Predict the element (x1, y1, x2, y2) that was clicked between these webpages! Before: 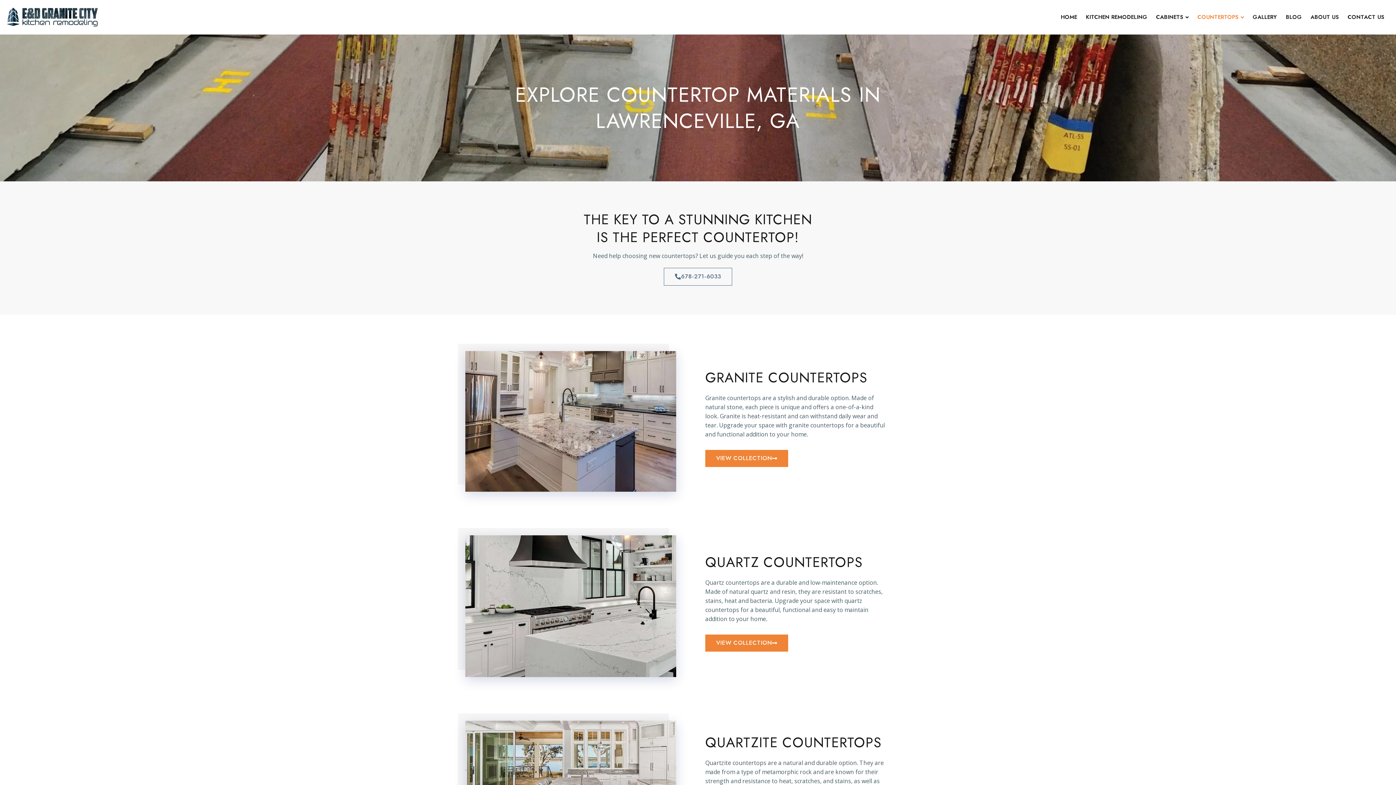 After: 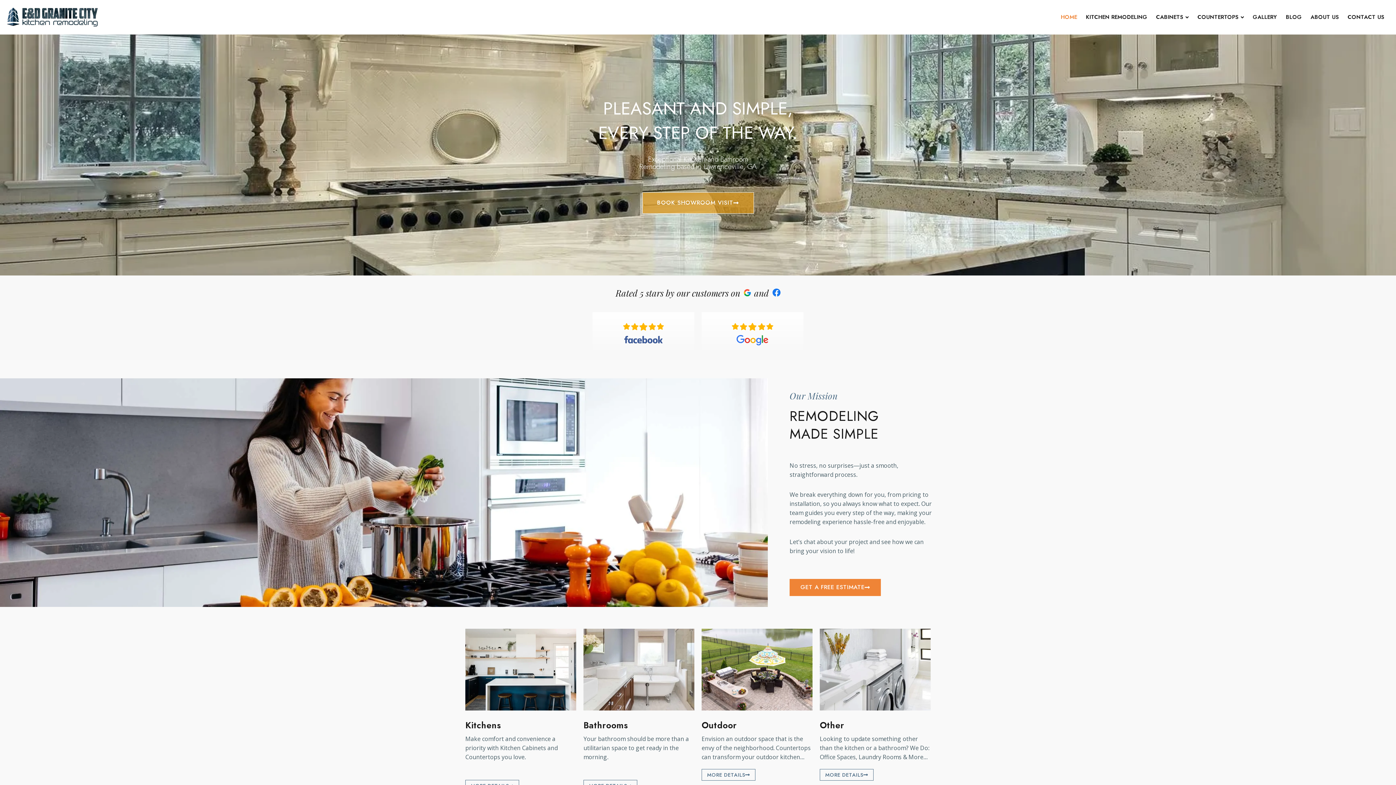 Action: bbox: (1056, 7, 1081, 27) label: HOME